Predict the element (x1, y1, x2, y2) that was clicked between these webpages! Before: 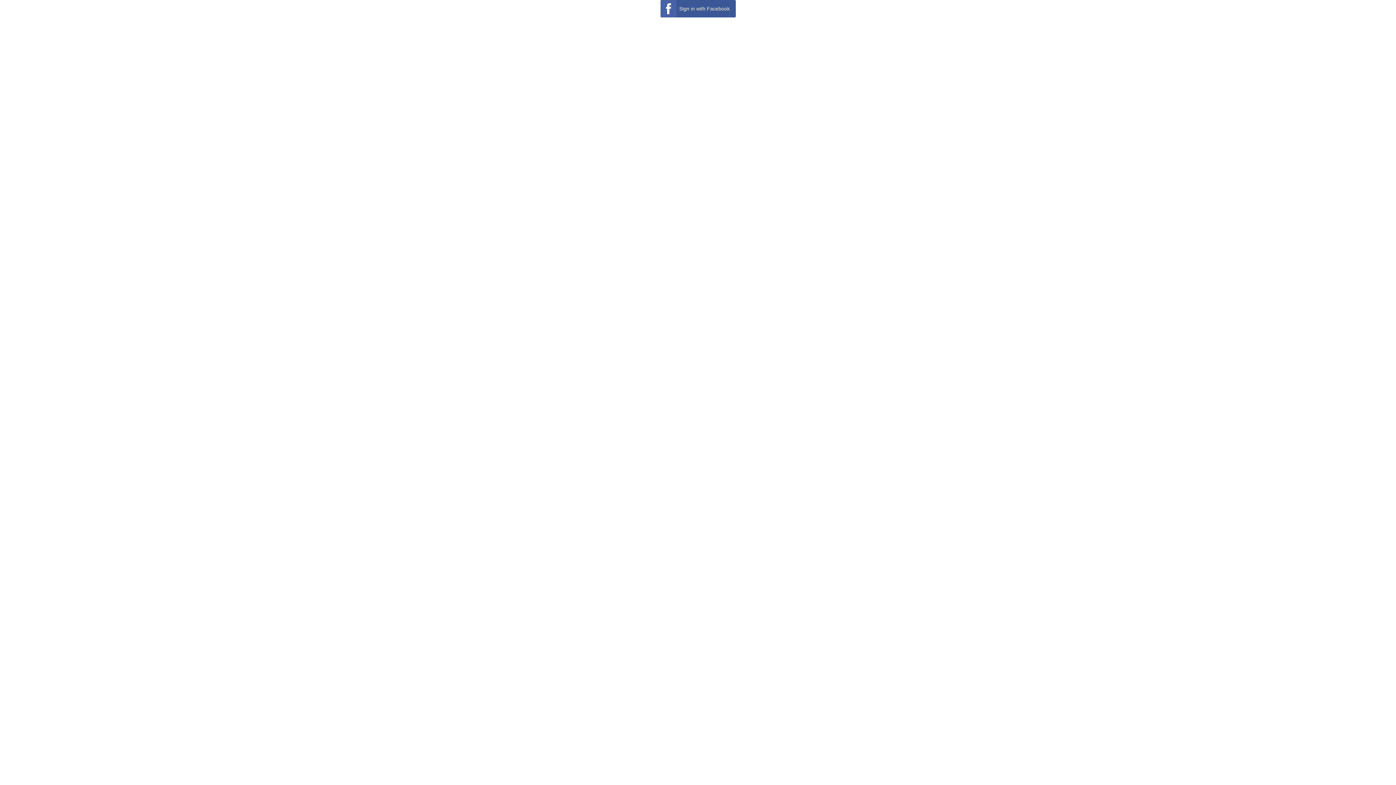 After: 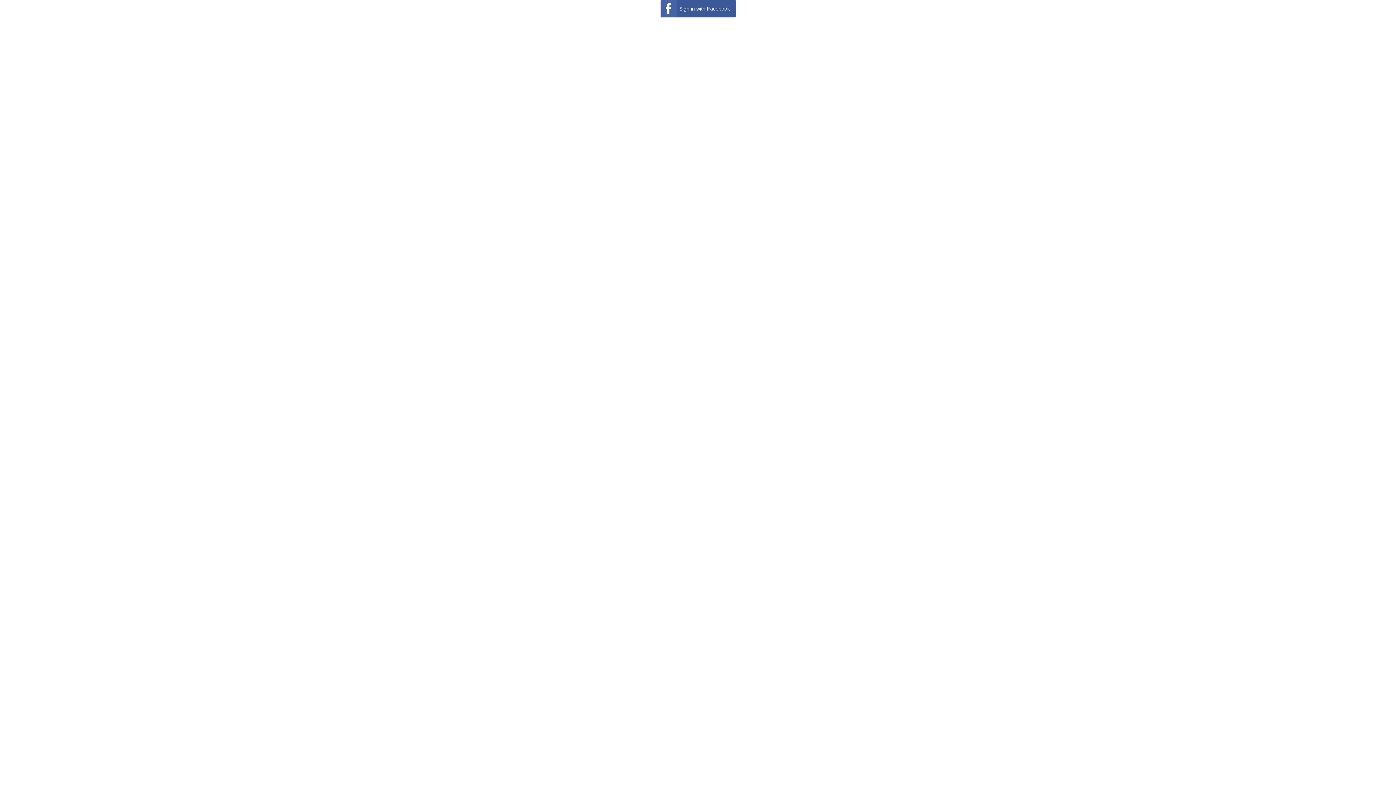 Action: label: Sign in with Facebook bbox: (660, 0, 735, 17)